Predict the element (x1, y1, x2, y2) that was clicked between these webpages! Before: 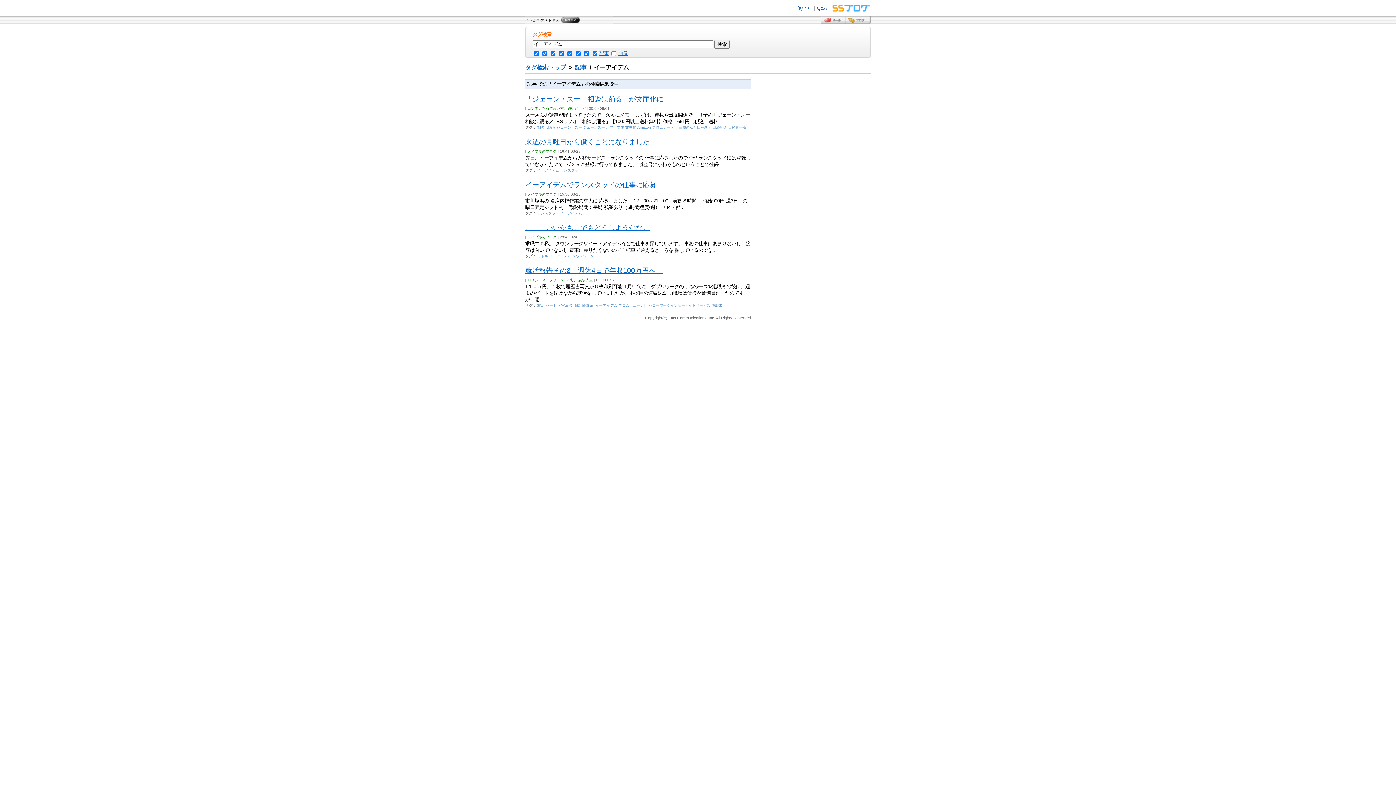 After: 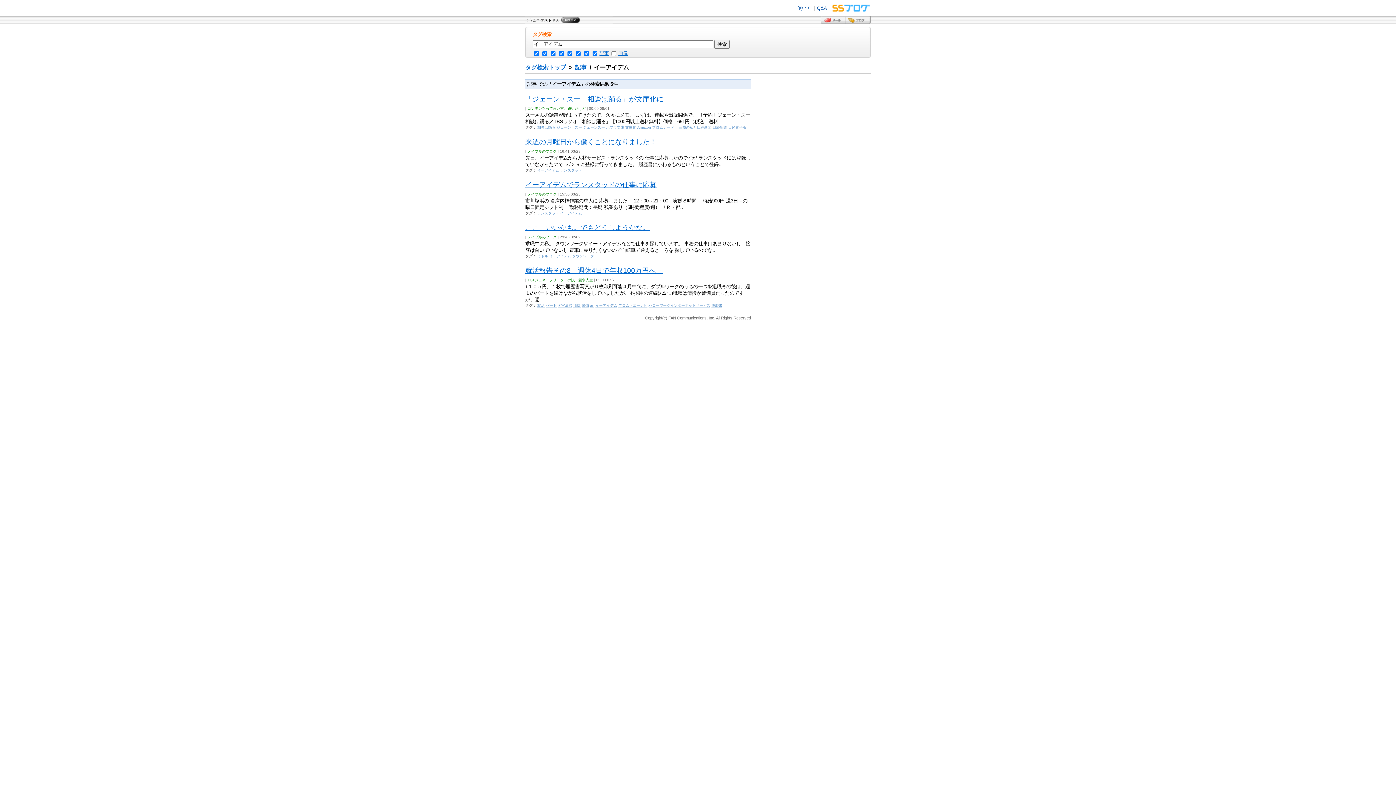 Action: bbox: (527, 278, 593, 282) label: ロスジェネ・フリーターの脱・競争人生